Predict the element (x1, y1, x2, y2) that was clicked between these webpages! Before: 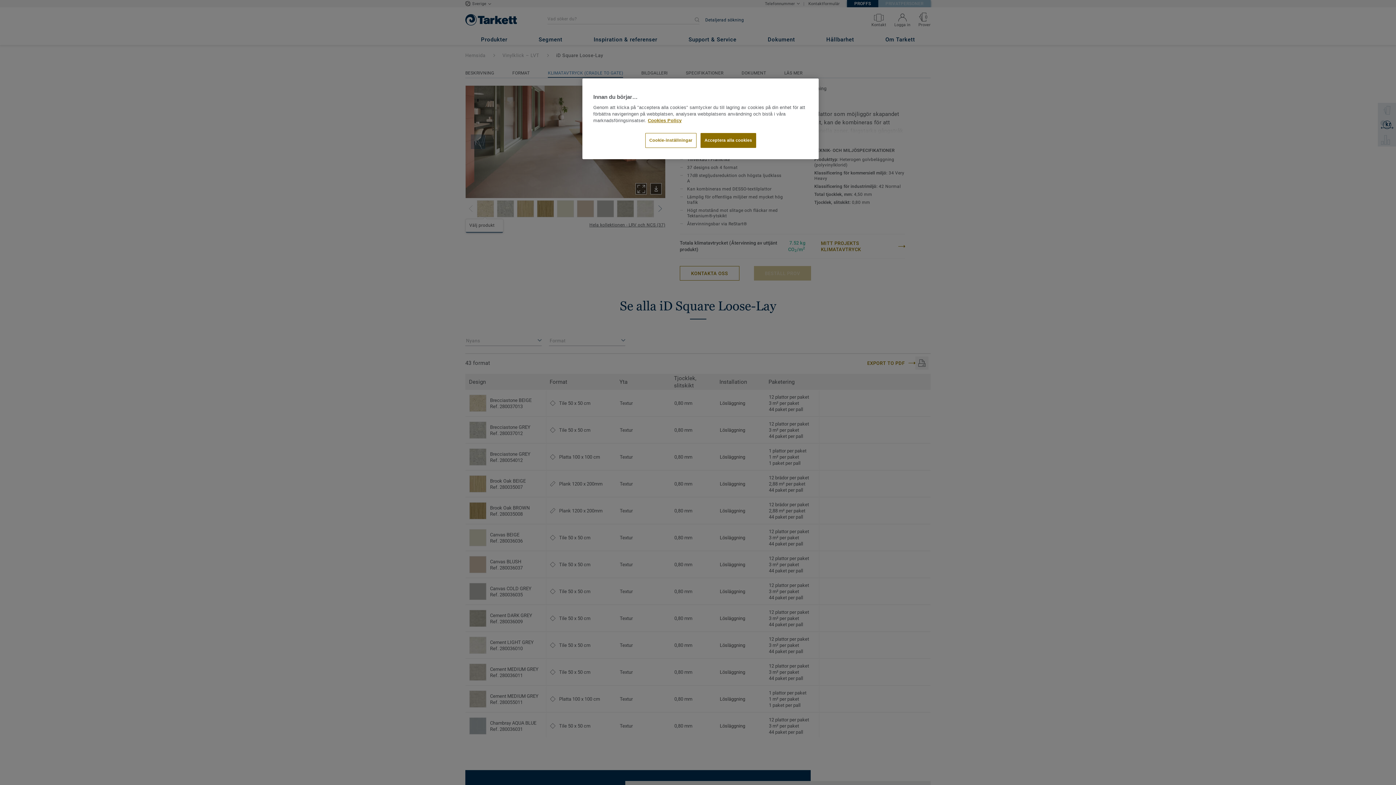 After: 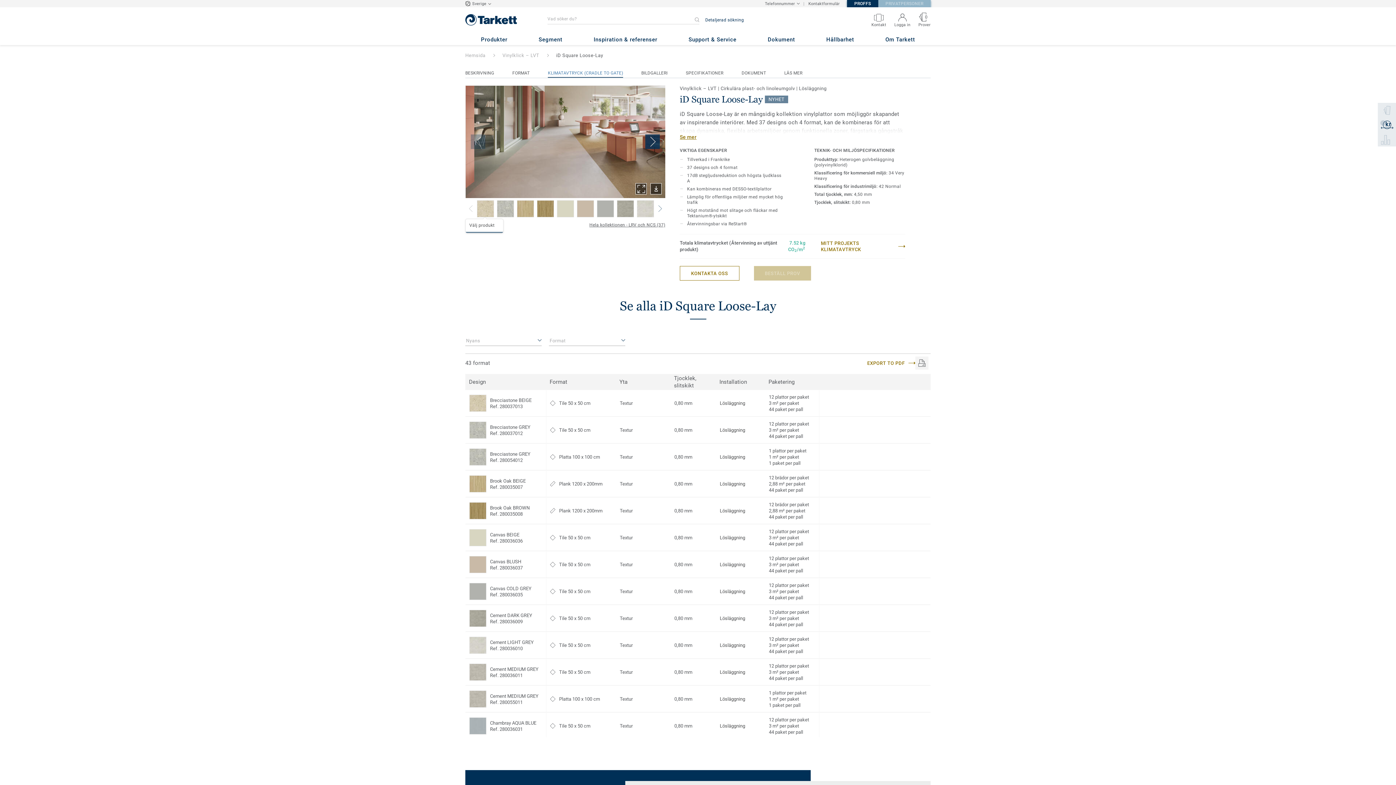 Action: bbox: (700, 133, 756, 148) label: Acceptera alla cookies